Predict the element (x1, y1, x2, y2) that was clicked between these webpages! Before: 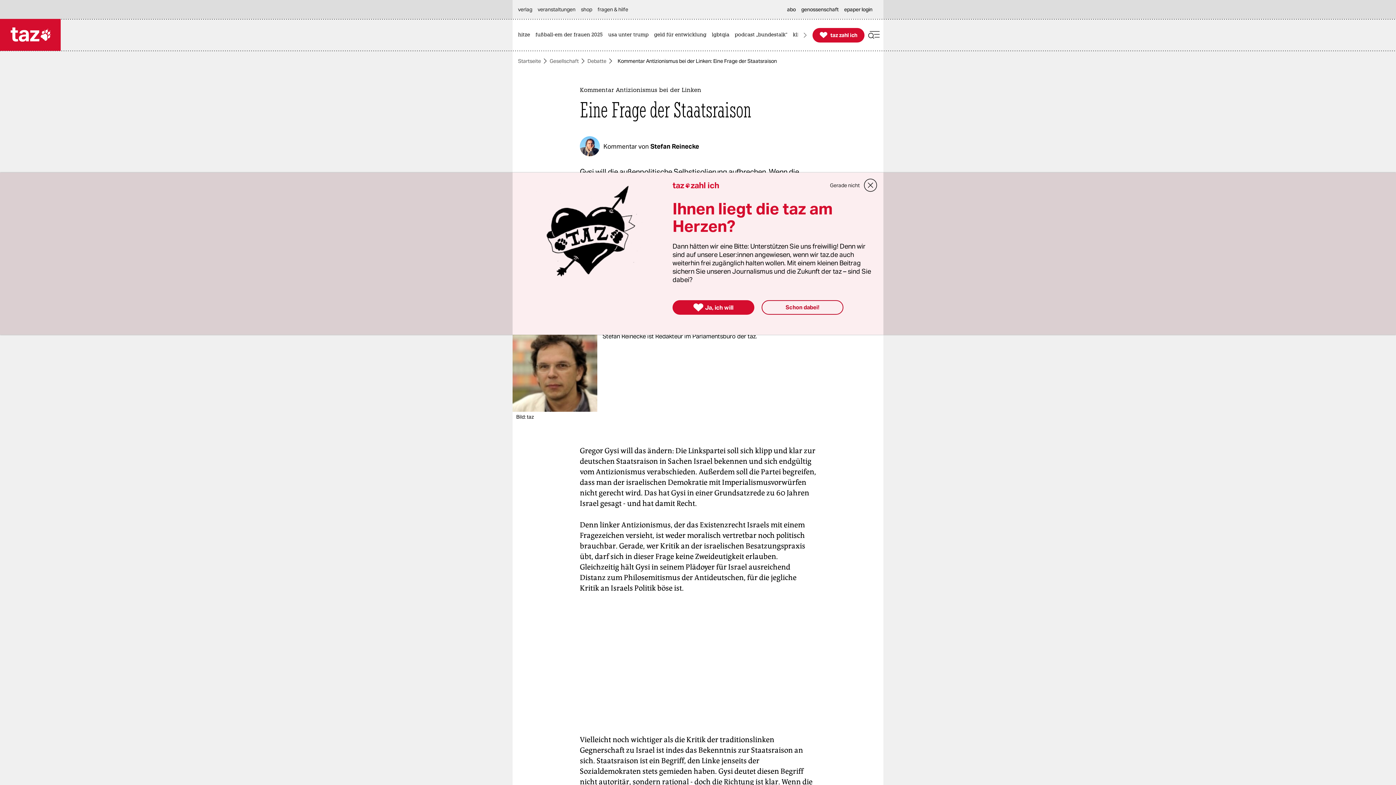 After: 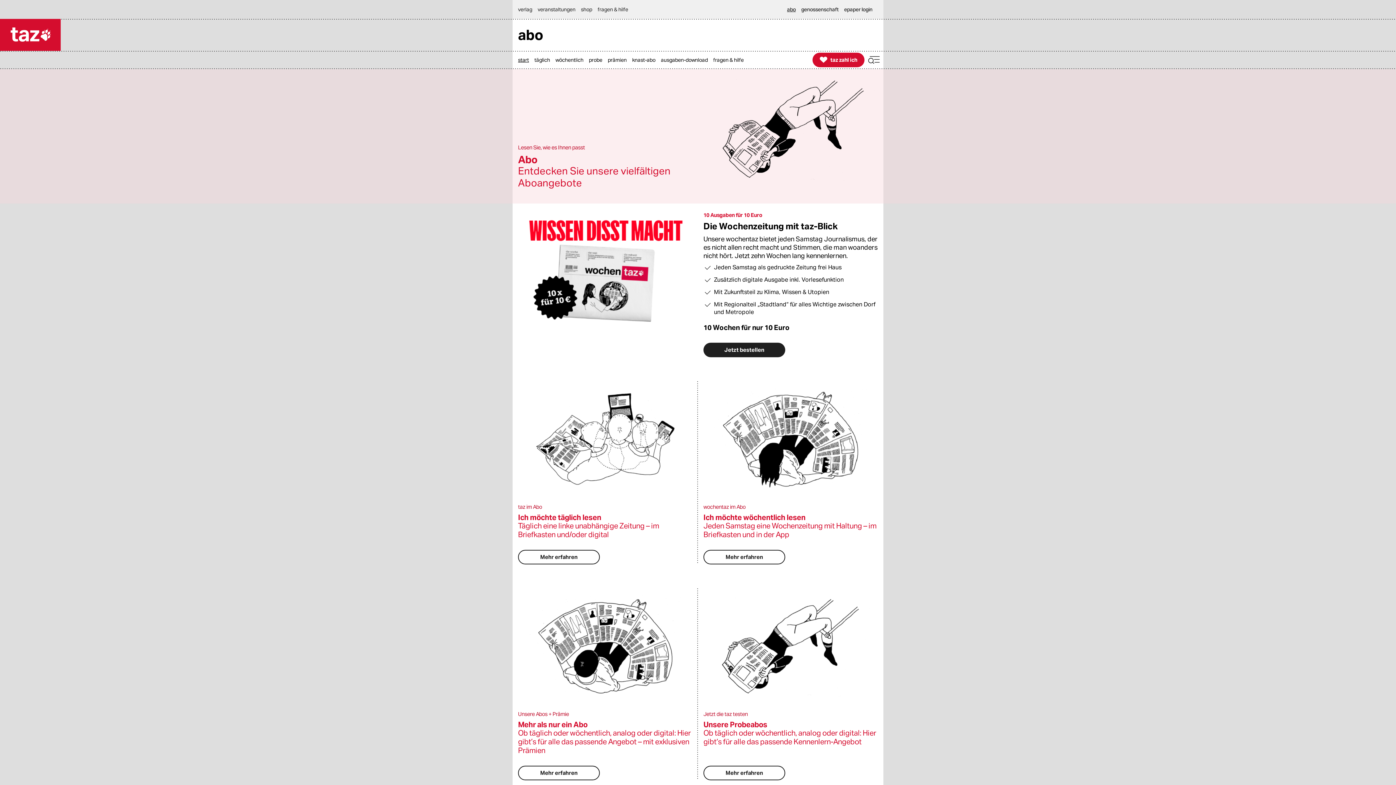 Action: label: abo bbox: (787, 0, 799, 18)